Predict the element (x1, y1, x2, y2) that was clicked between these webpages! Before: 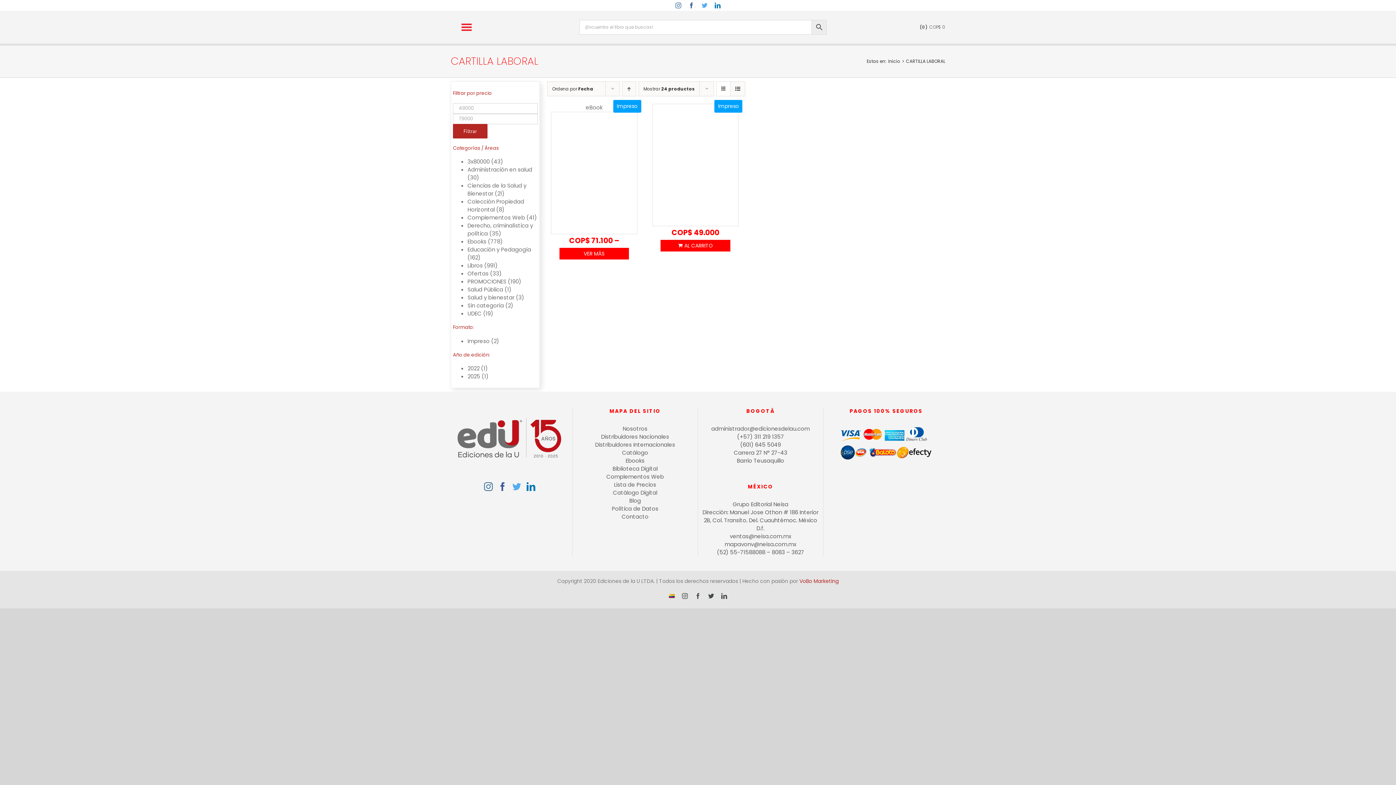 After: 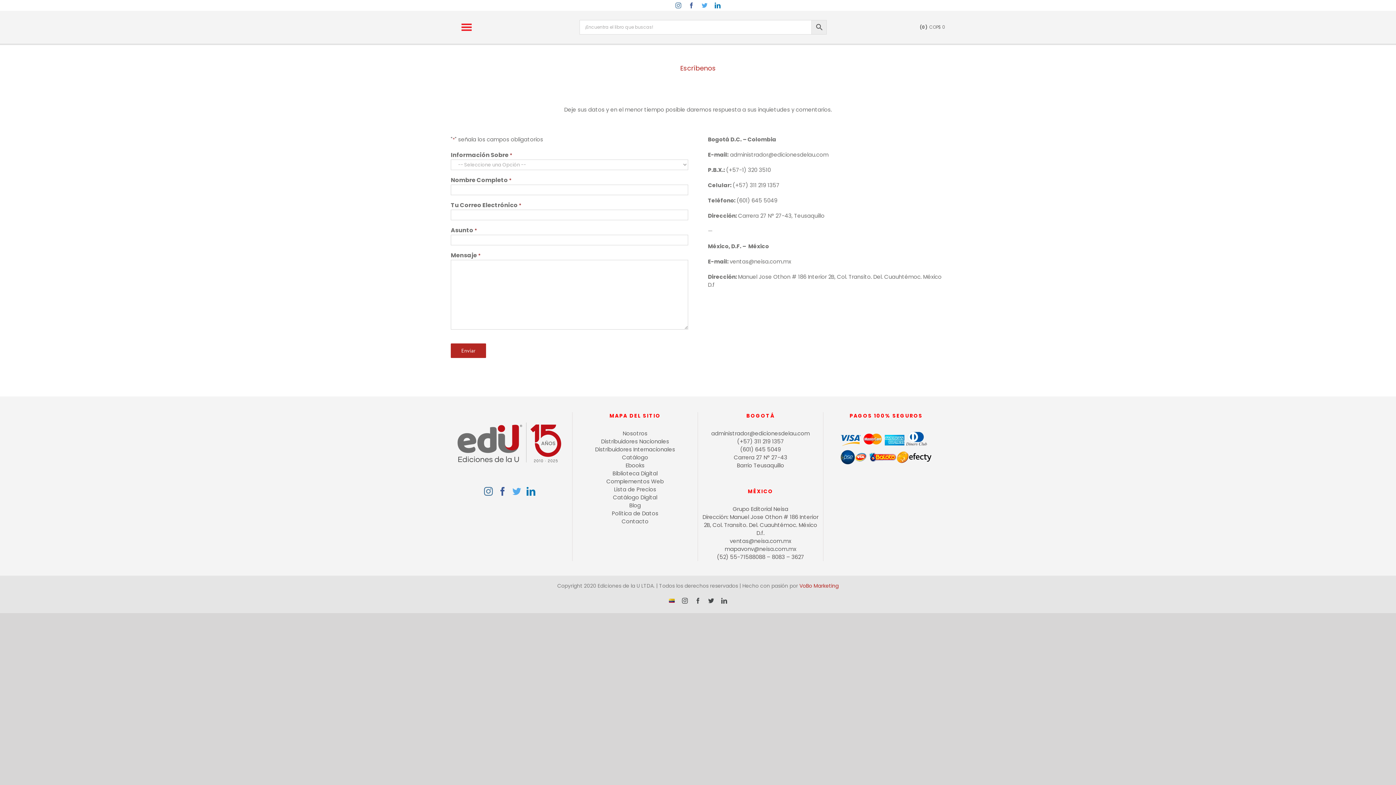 Action: label: Contacto bbox: (576, 513, 694, 521)